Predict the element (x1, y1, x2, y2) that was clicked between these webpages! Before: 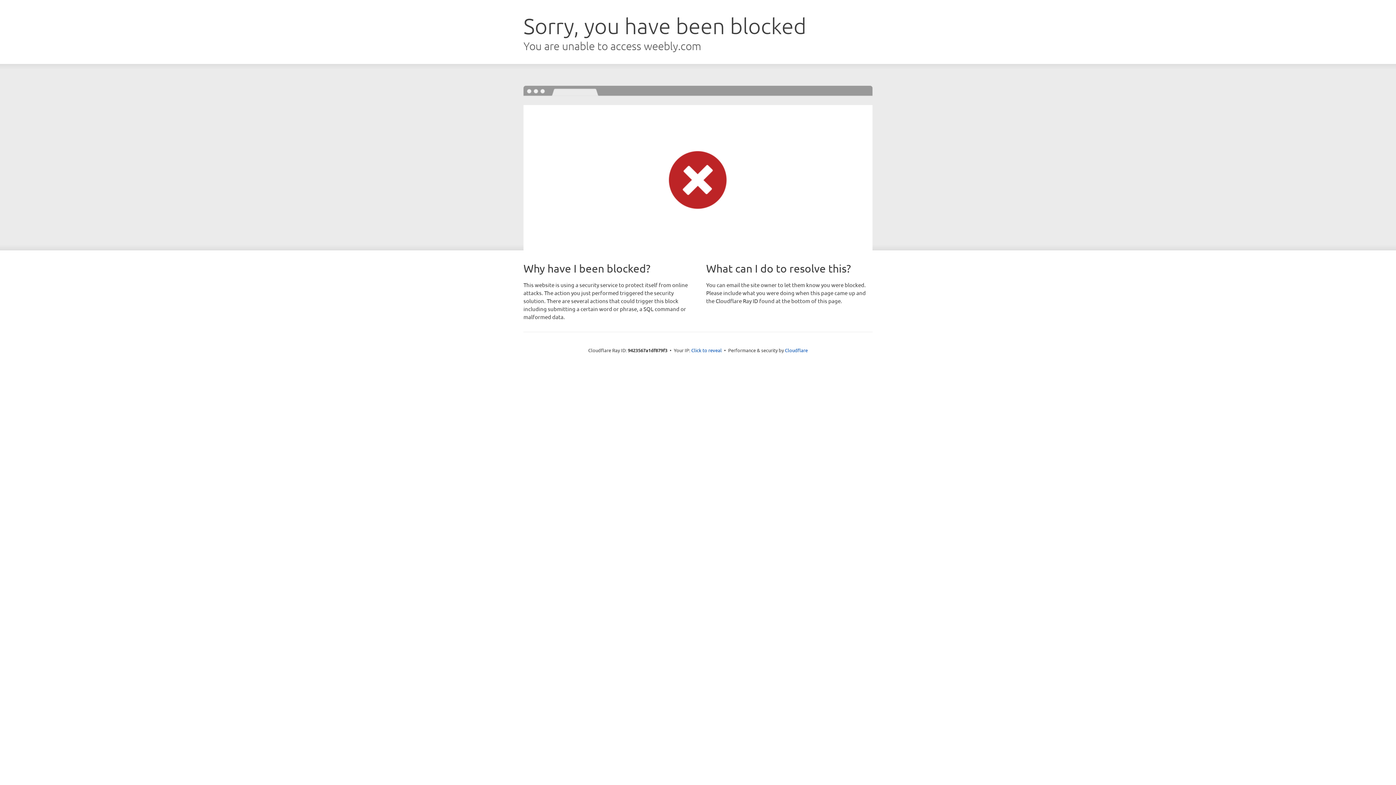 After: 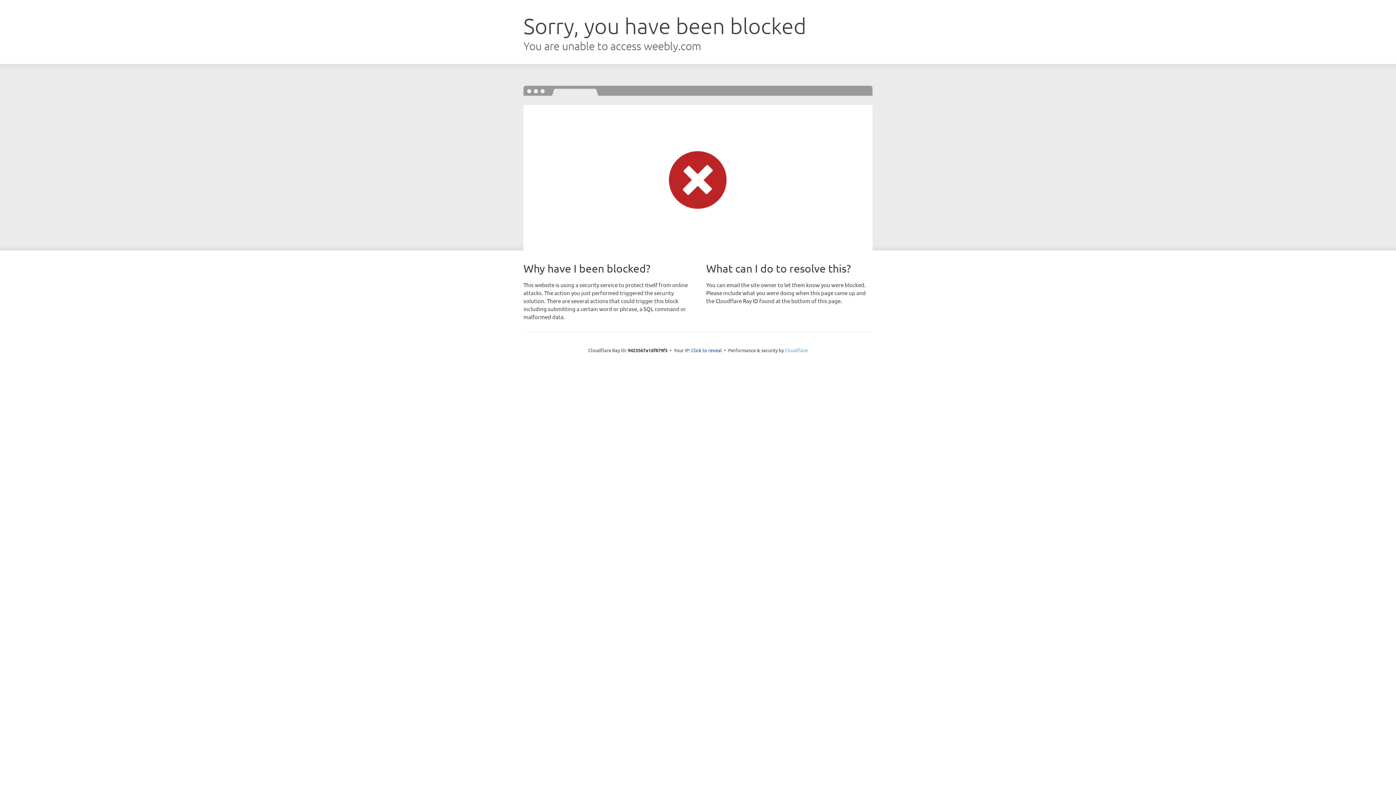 Action: bbox: (785, 347, 808, 353) label: Cloudflare